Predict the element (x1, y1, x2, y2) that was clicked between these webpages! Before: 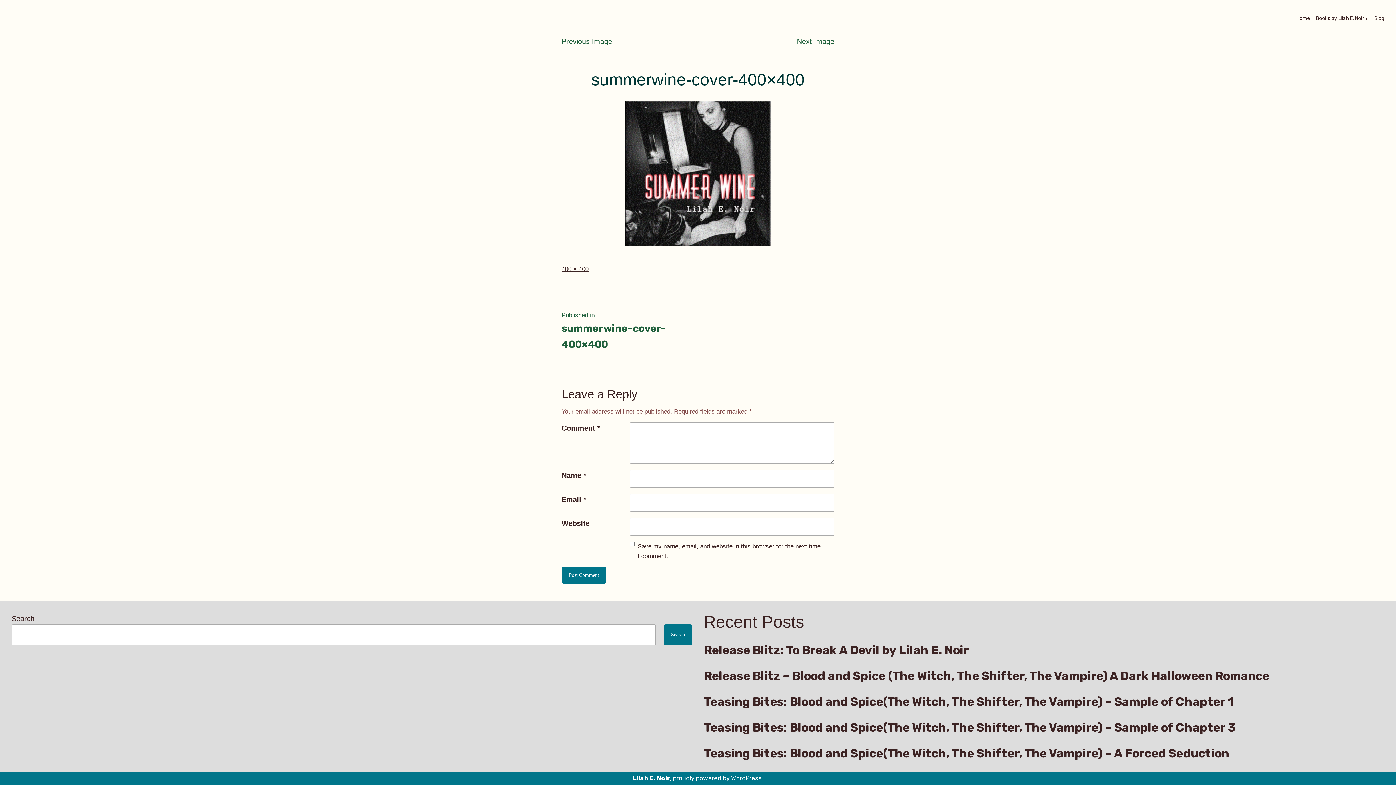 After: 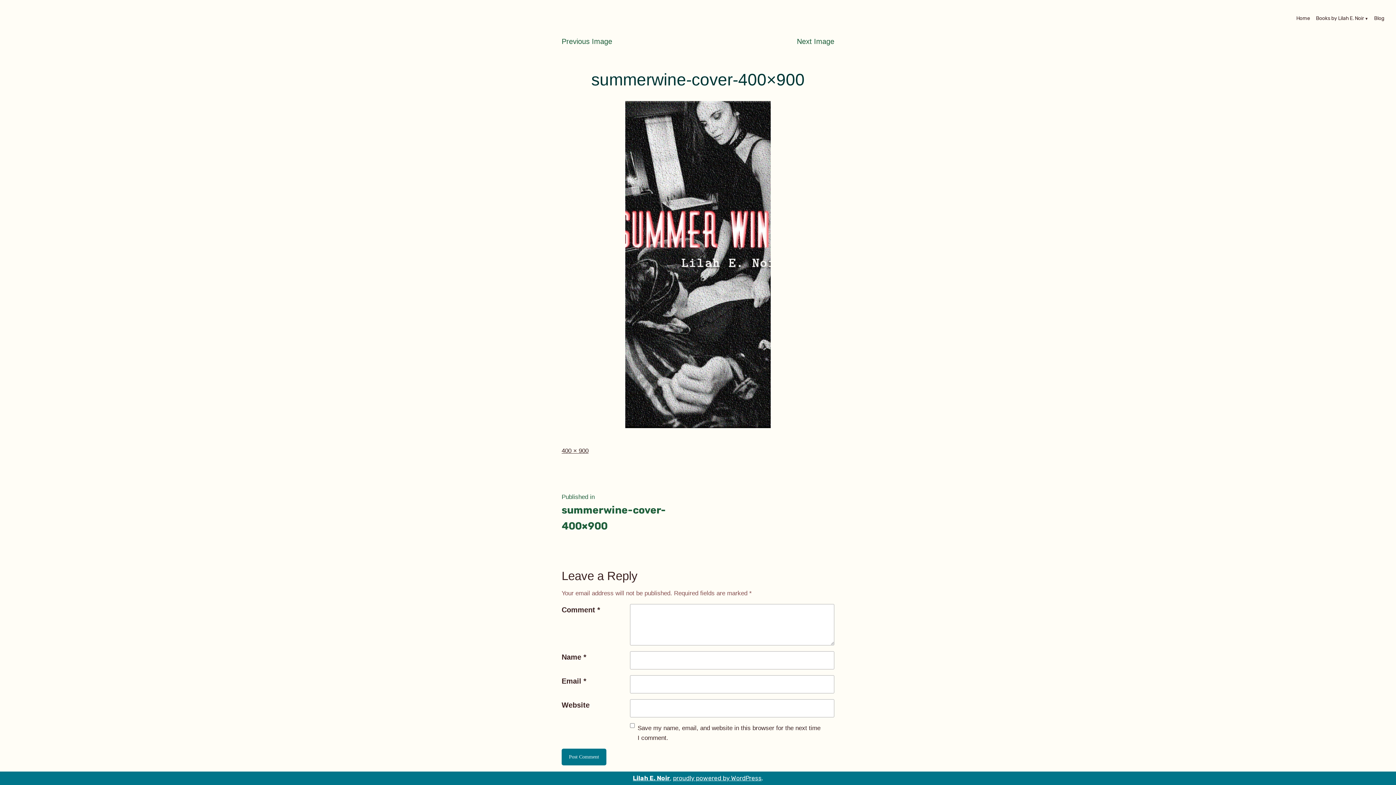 Action: bbox: (797, 37, 834, 45) label: Next Image